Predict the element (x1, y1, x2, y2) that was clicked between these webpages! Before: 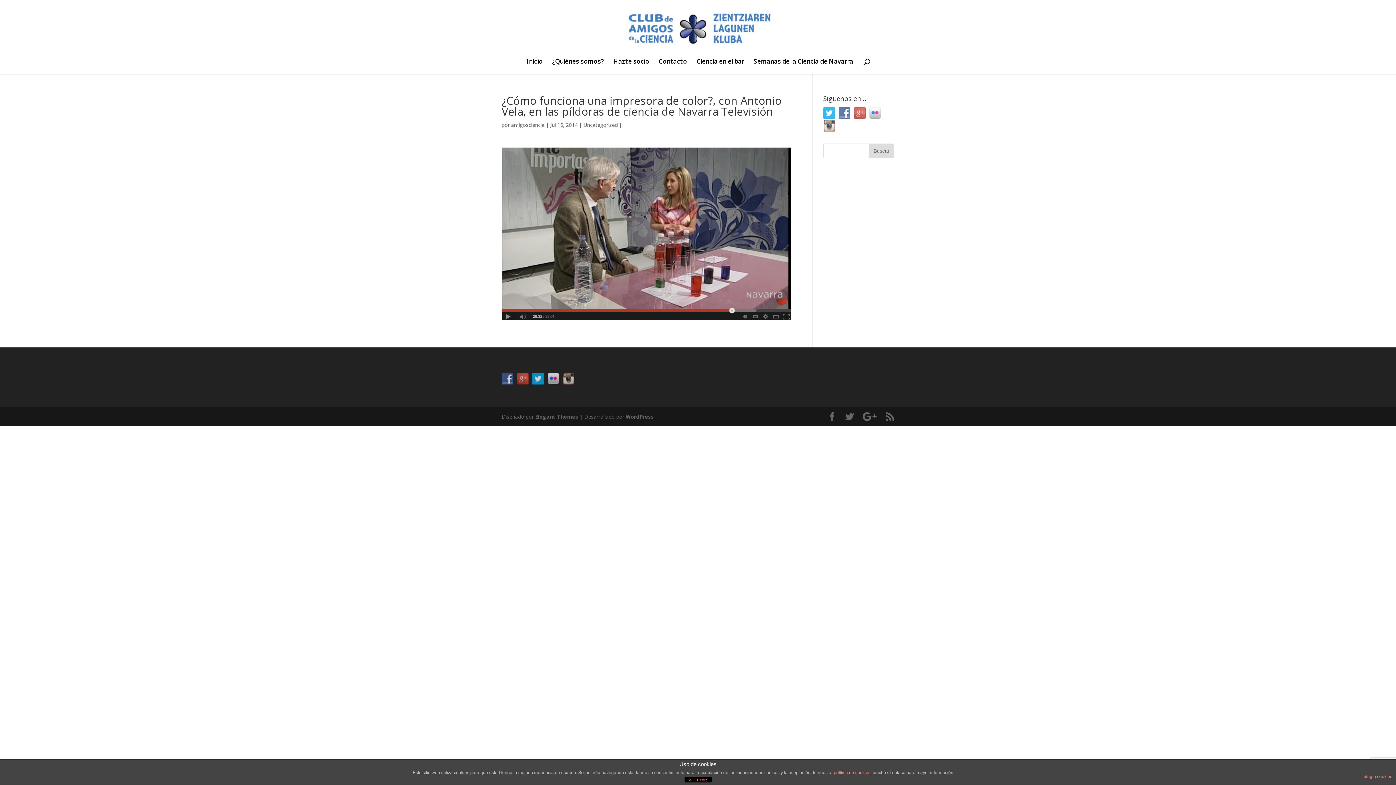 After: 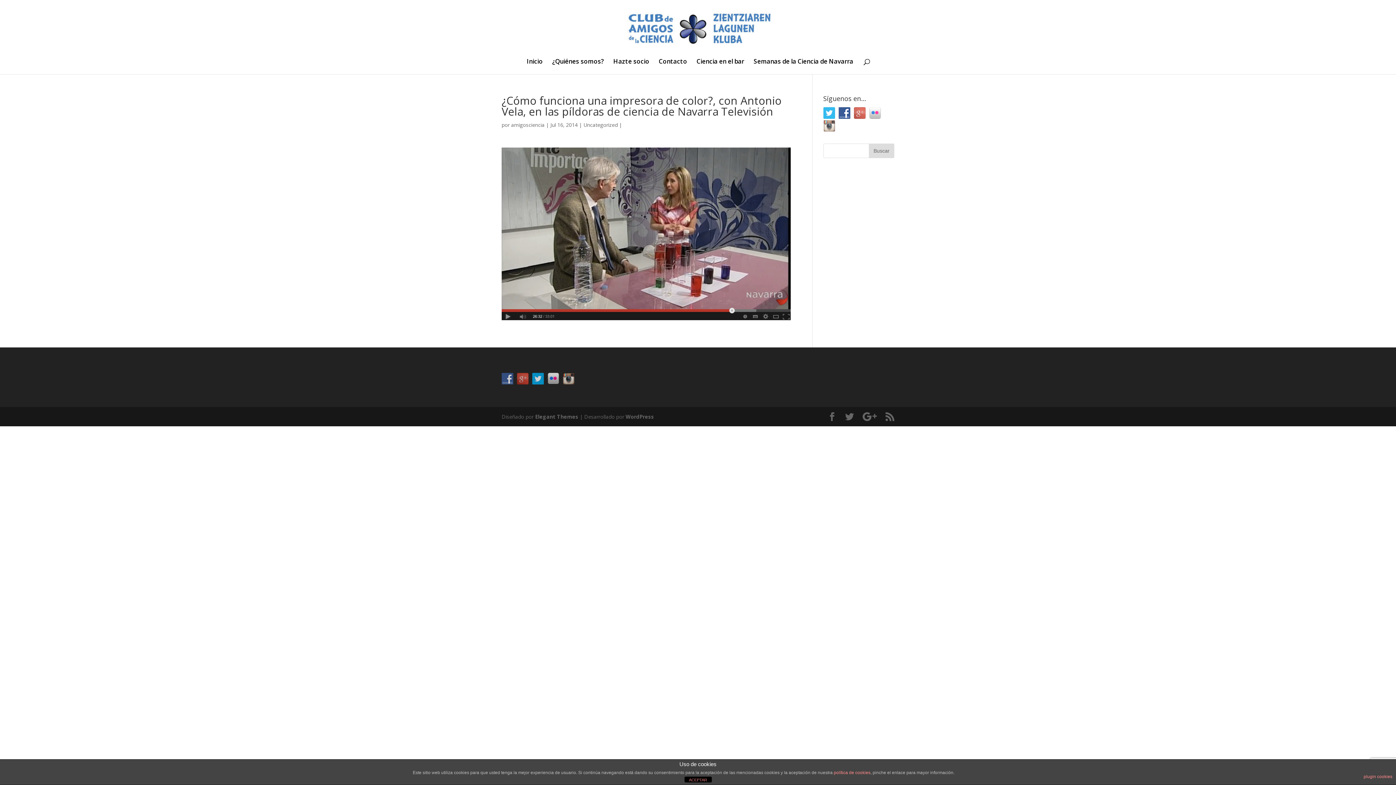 Action: bbox: (838, 109, 854, 116)